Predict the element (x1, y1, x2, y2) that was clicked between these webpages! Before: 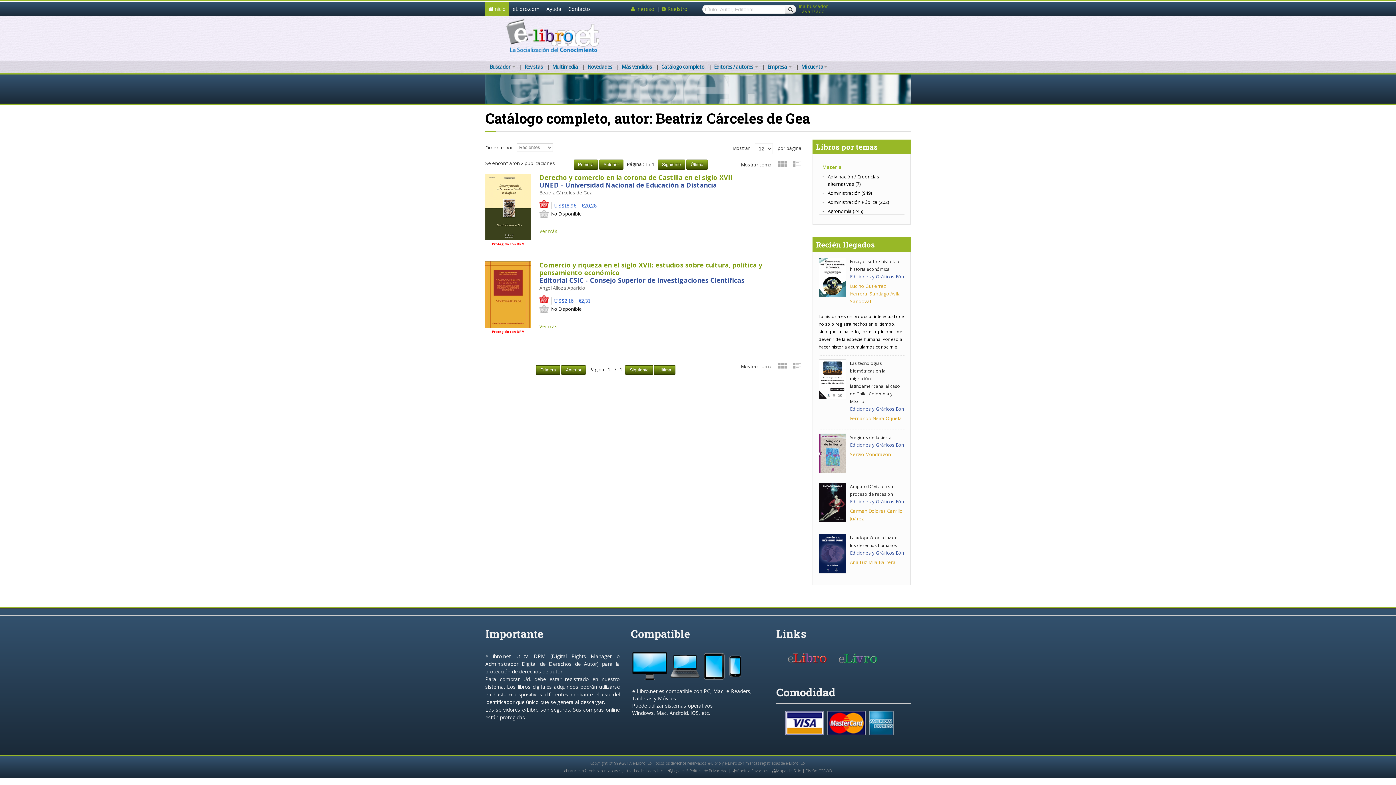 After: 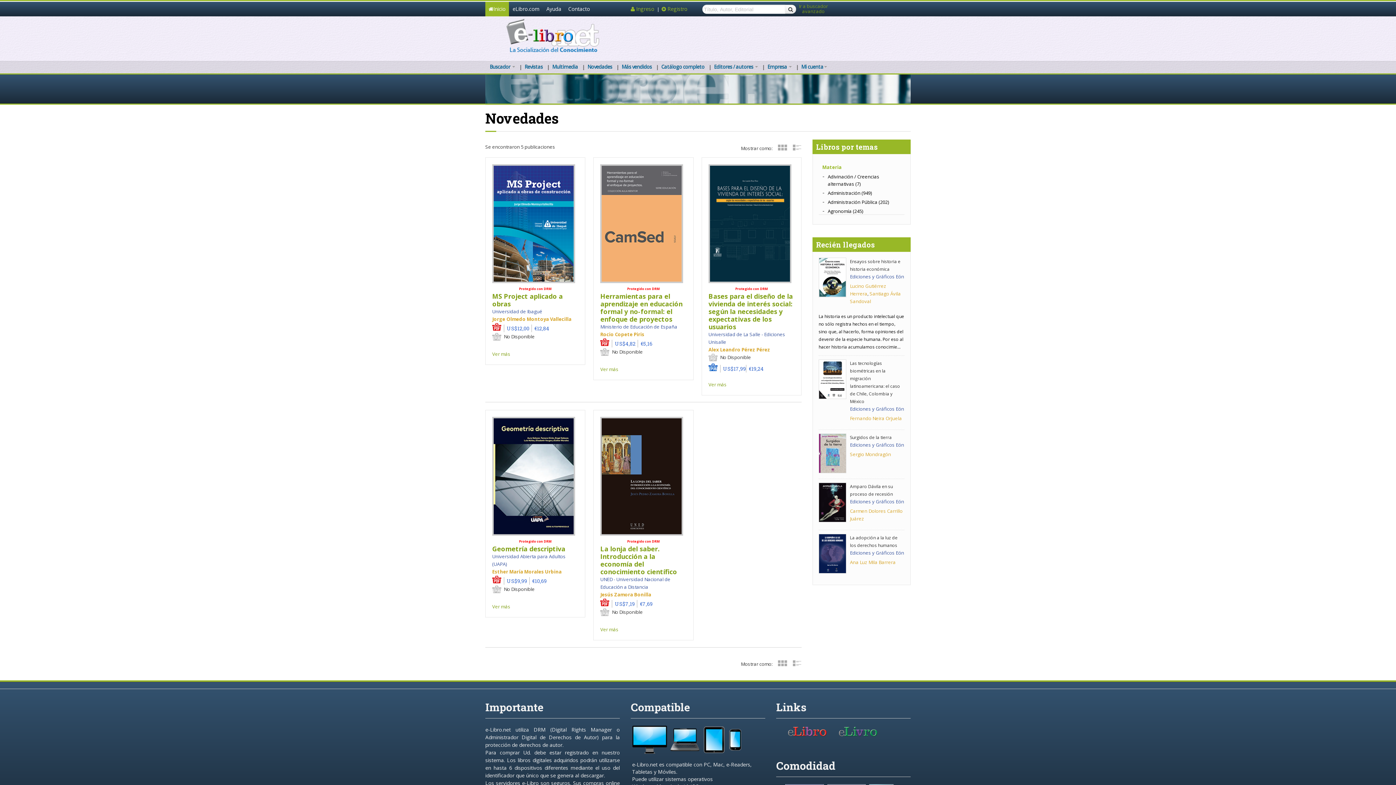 Action: label: Novedades bbox: (583, 61, 617, 73)